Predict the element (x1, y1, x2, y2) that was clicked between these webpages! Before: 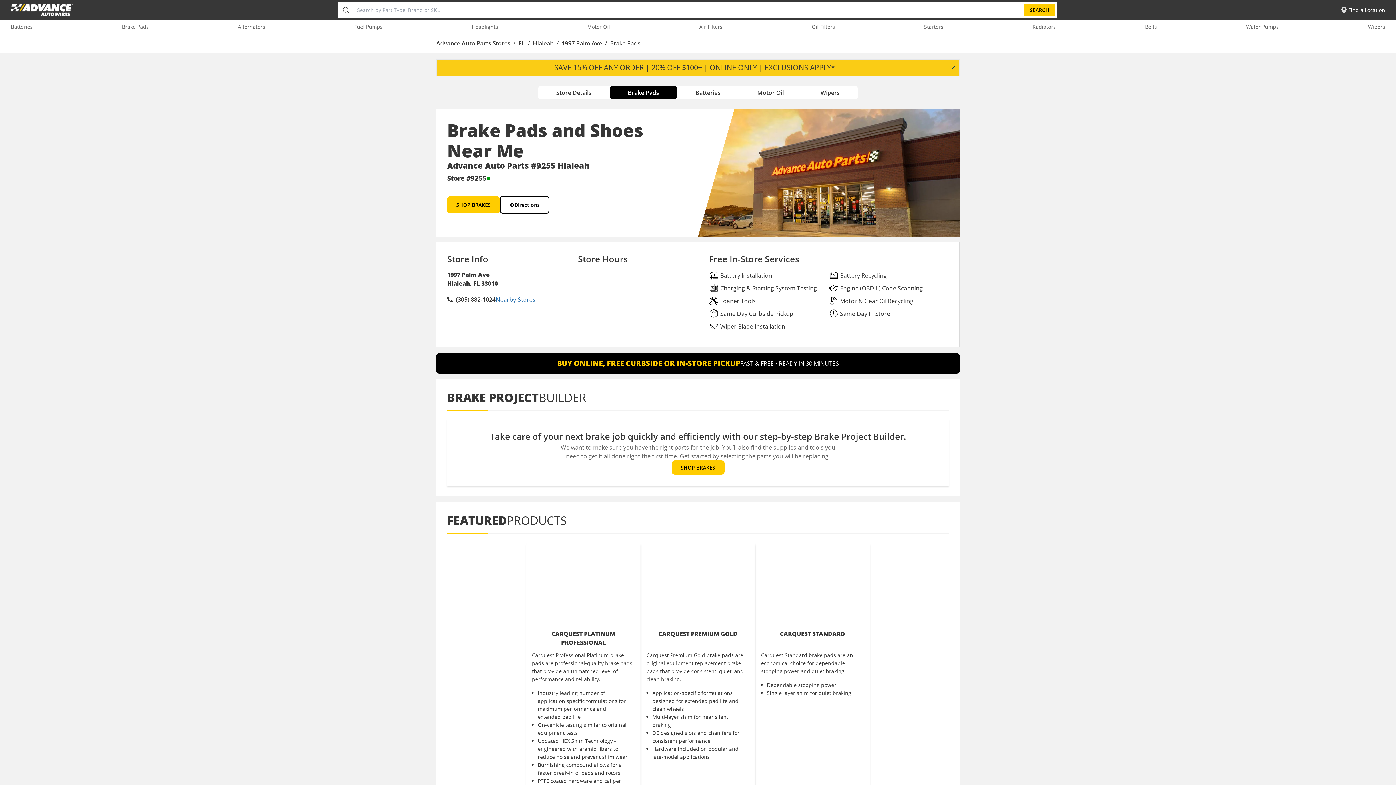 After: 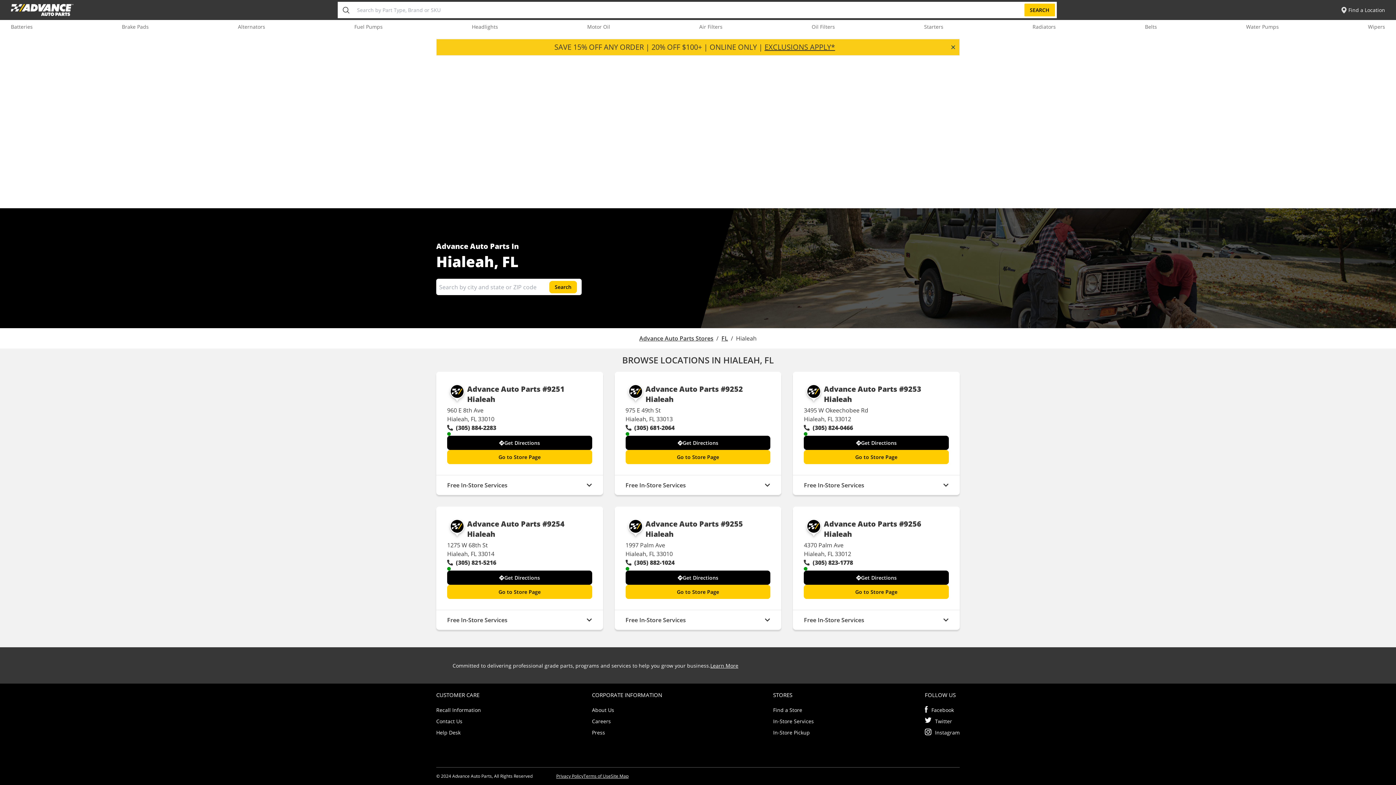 Action: bbox: (533, 39, 553, 47) label: Hialeah